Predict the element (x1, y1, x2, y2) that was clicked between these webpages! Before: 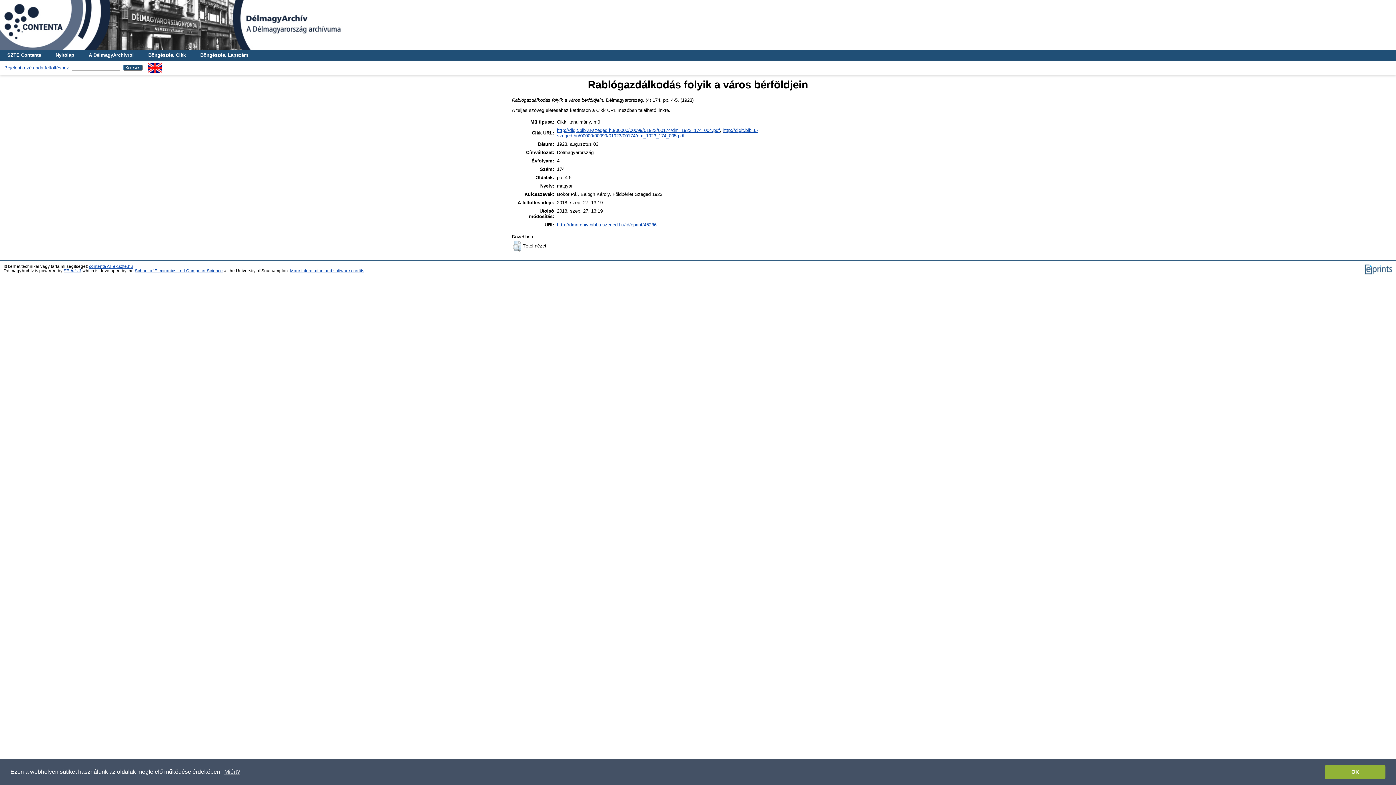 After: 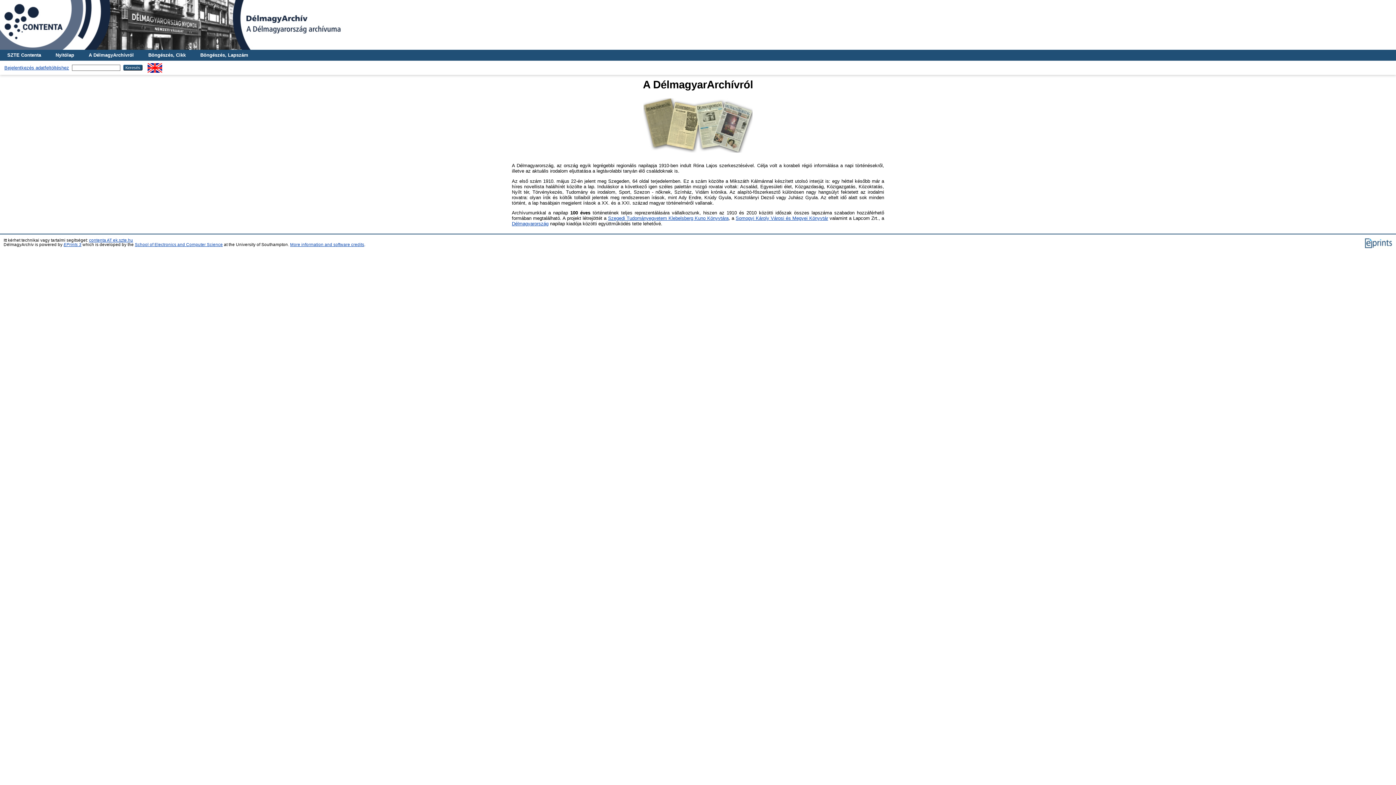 Action: label: A DélmagyArchívról bbox: (81, 49, 141, 60)